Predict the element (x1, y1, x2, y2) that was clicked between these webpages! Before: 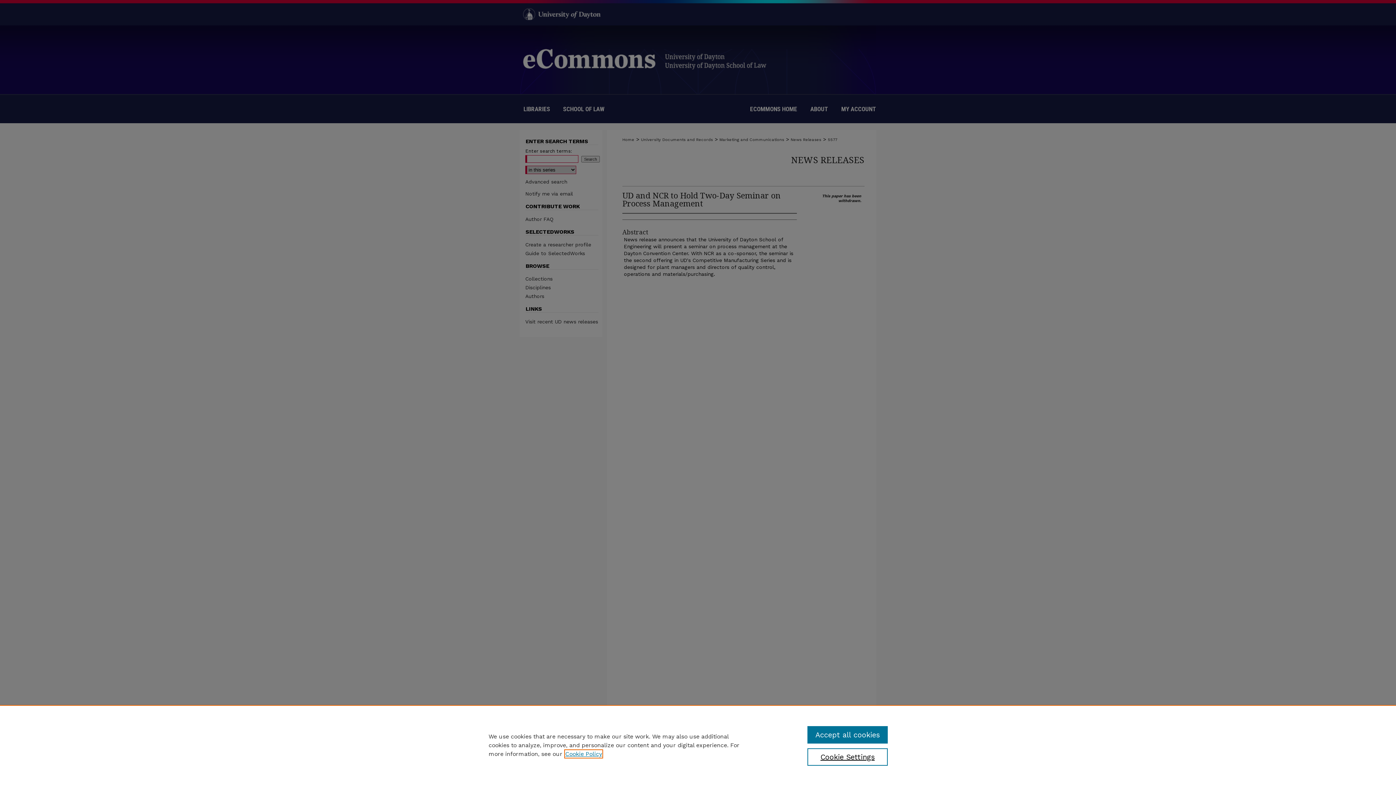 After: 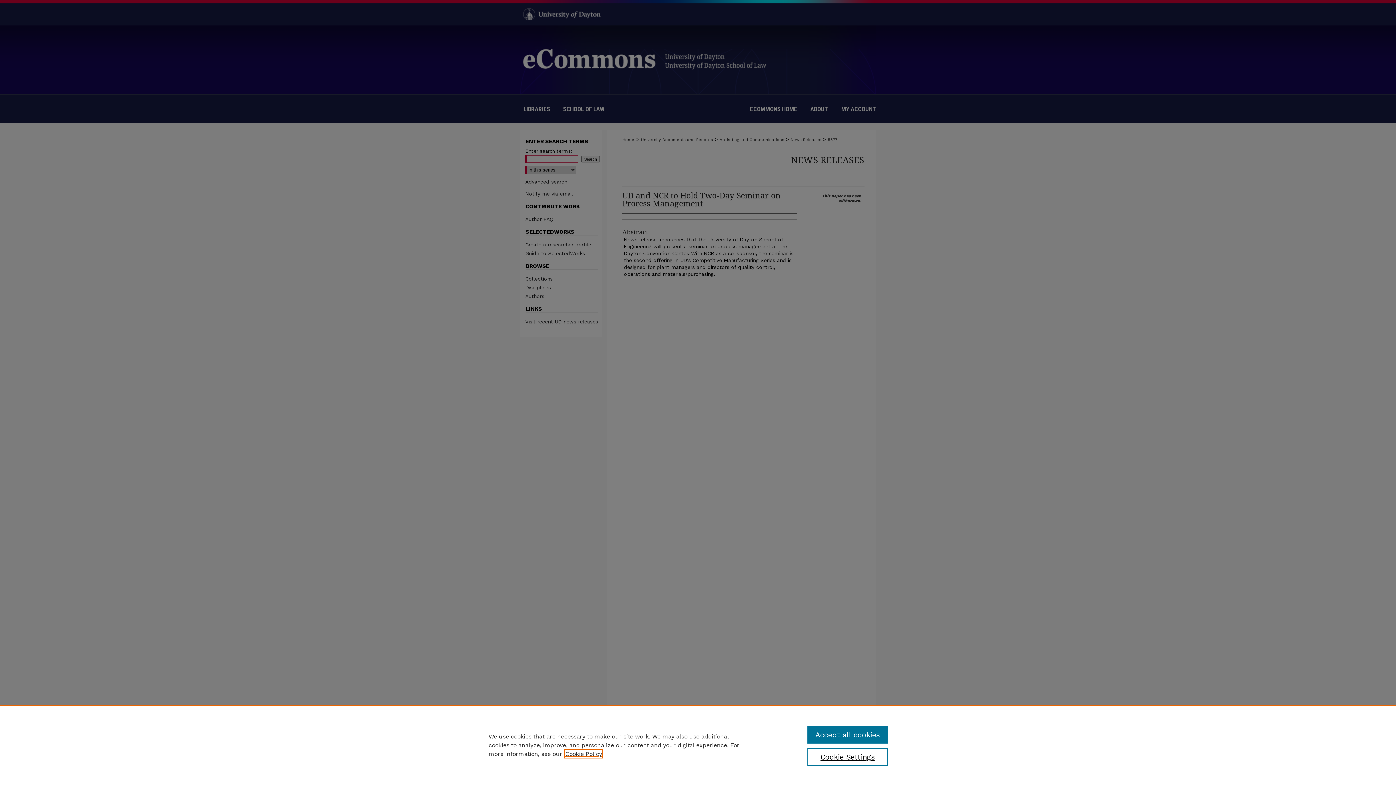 Action: bbox: (565, 750, 602, 757) label: , opens in a new tab